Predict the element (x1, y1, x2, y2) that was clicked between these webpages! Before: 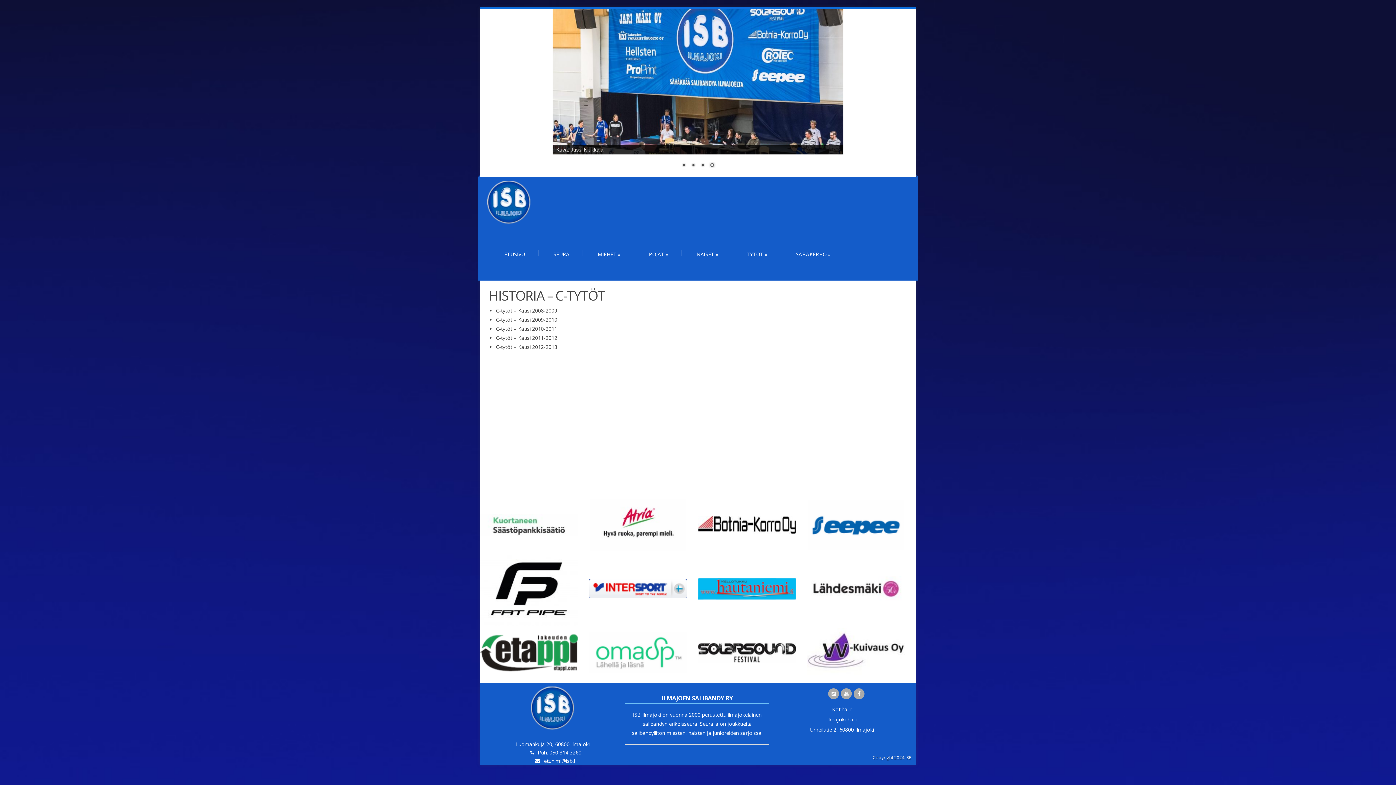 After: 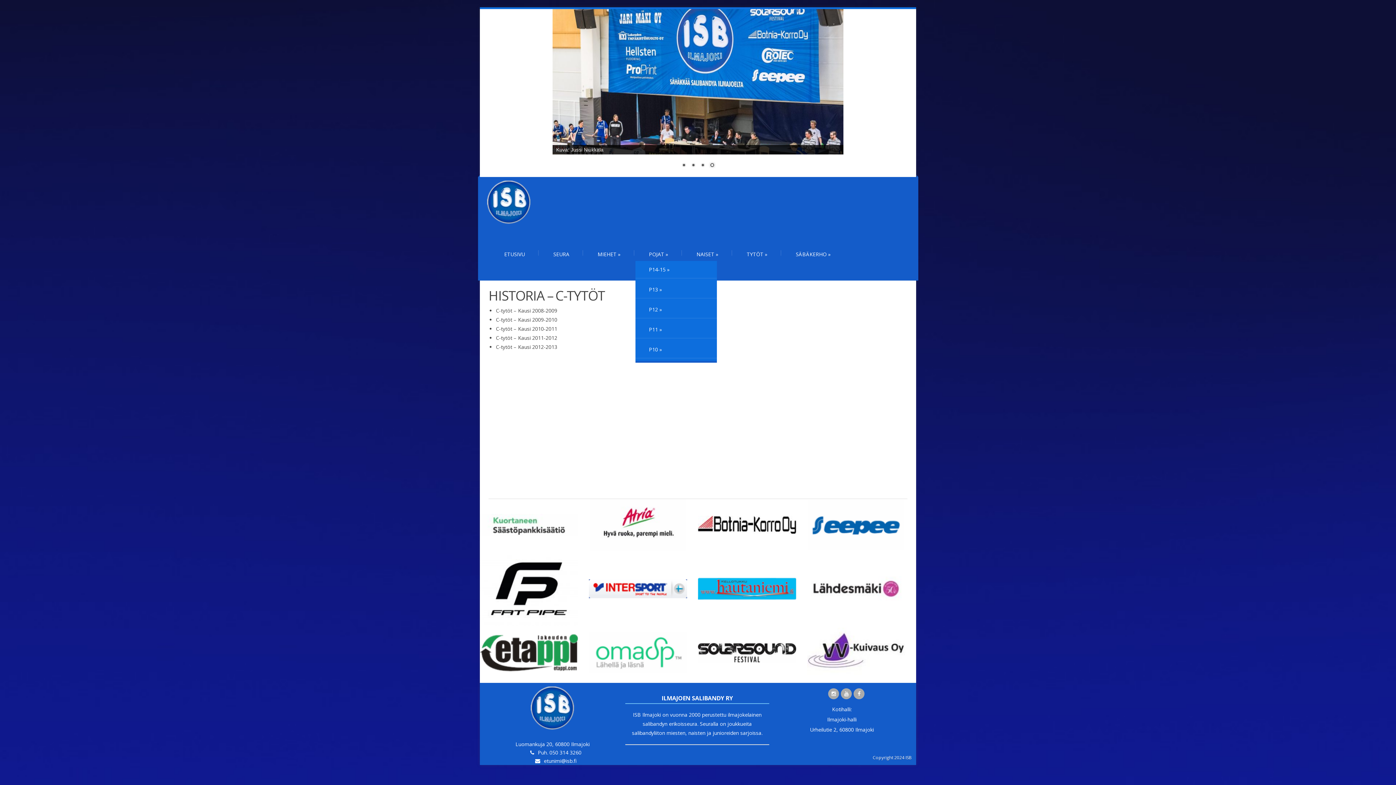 Action: bbox: (635, 244, 681, 264) label: POJAT »